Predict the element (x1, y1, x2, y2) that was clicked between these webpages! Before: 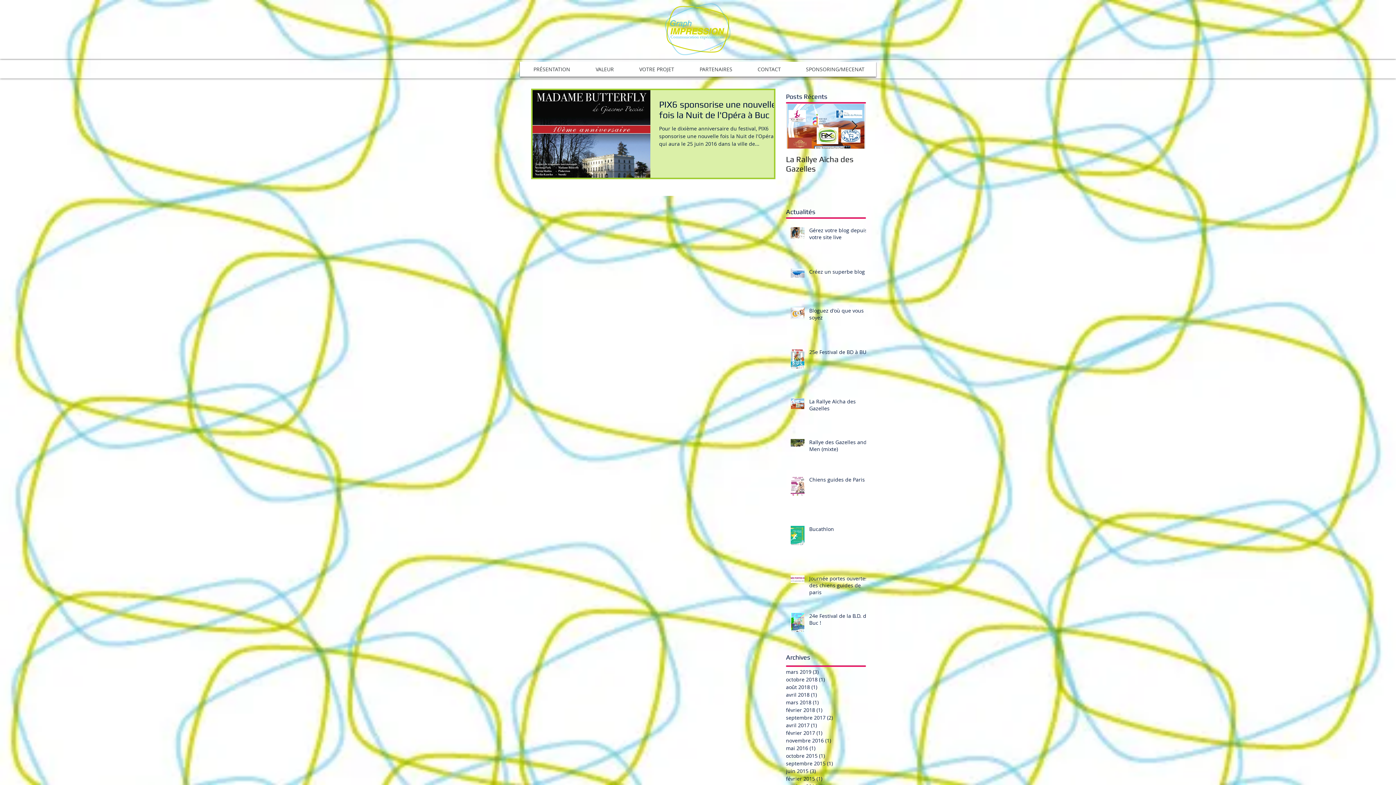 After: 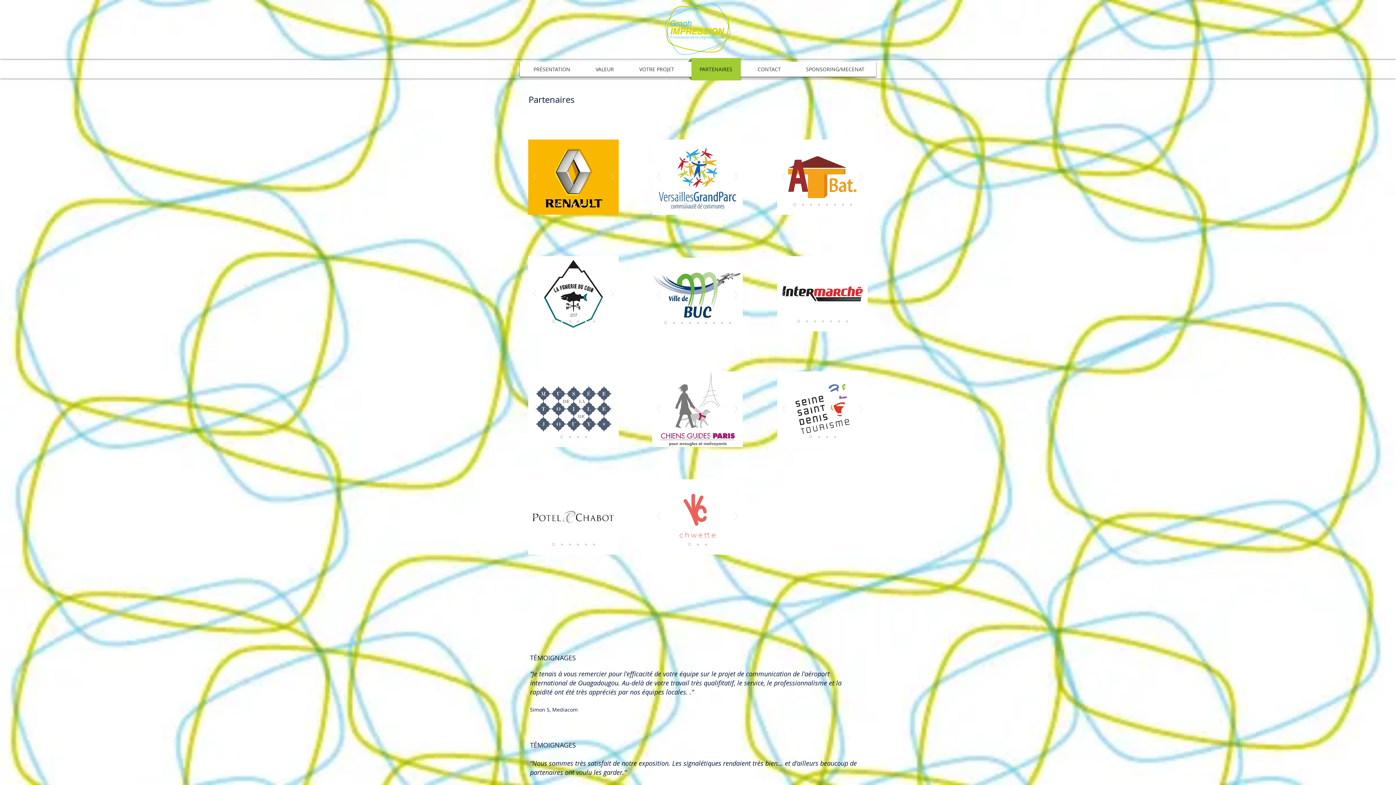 Action: label: PARTENAIRES bbox: (688, 58, 744, 80)